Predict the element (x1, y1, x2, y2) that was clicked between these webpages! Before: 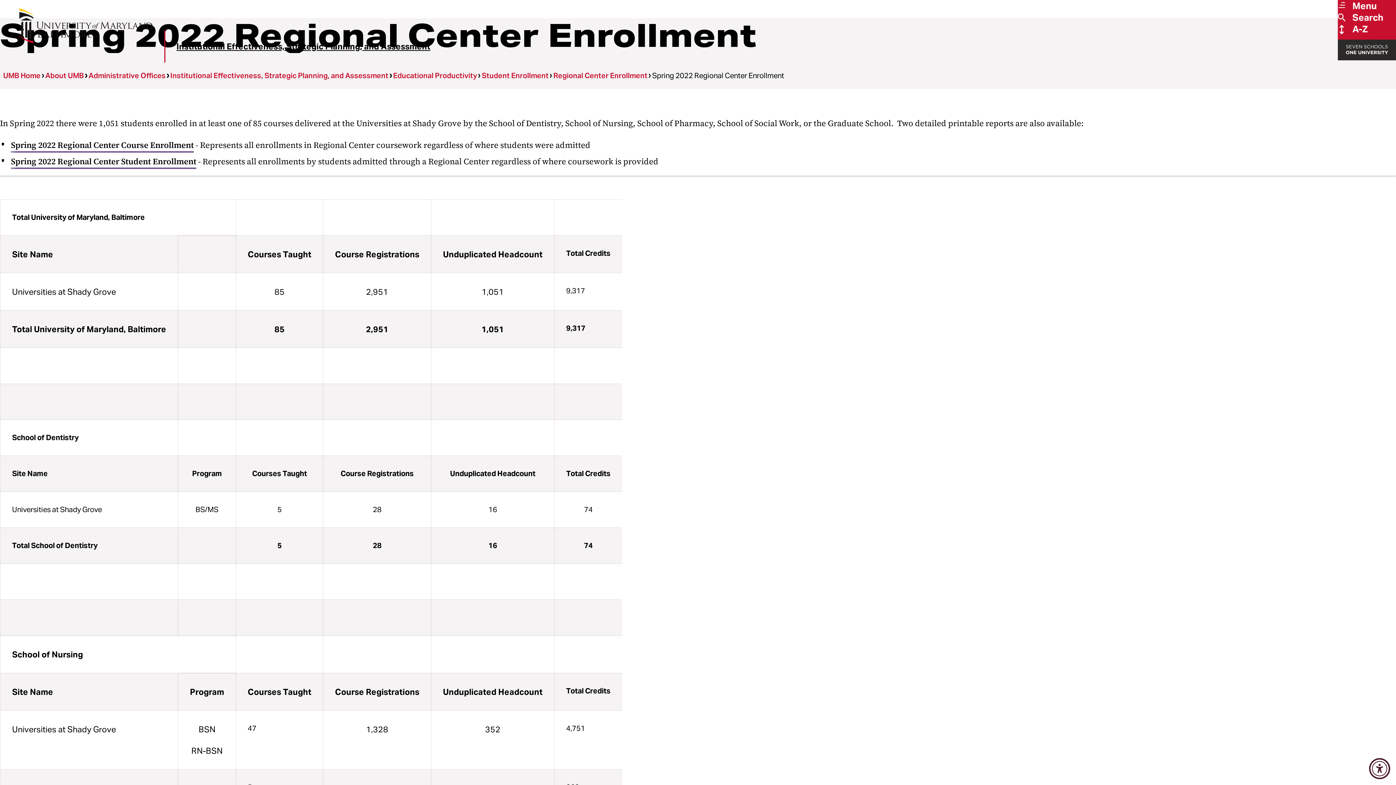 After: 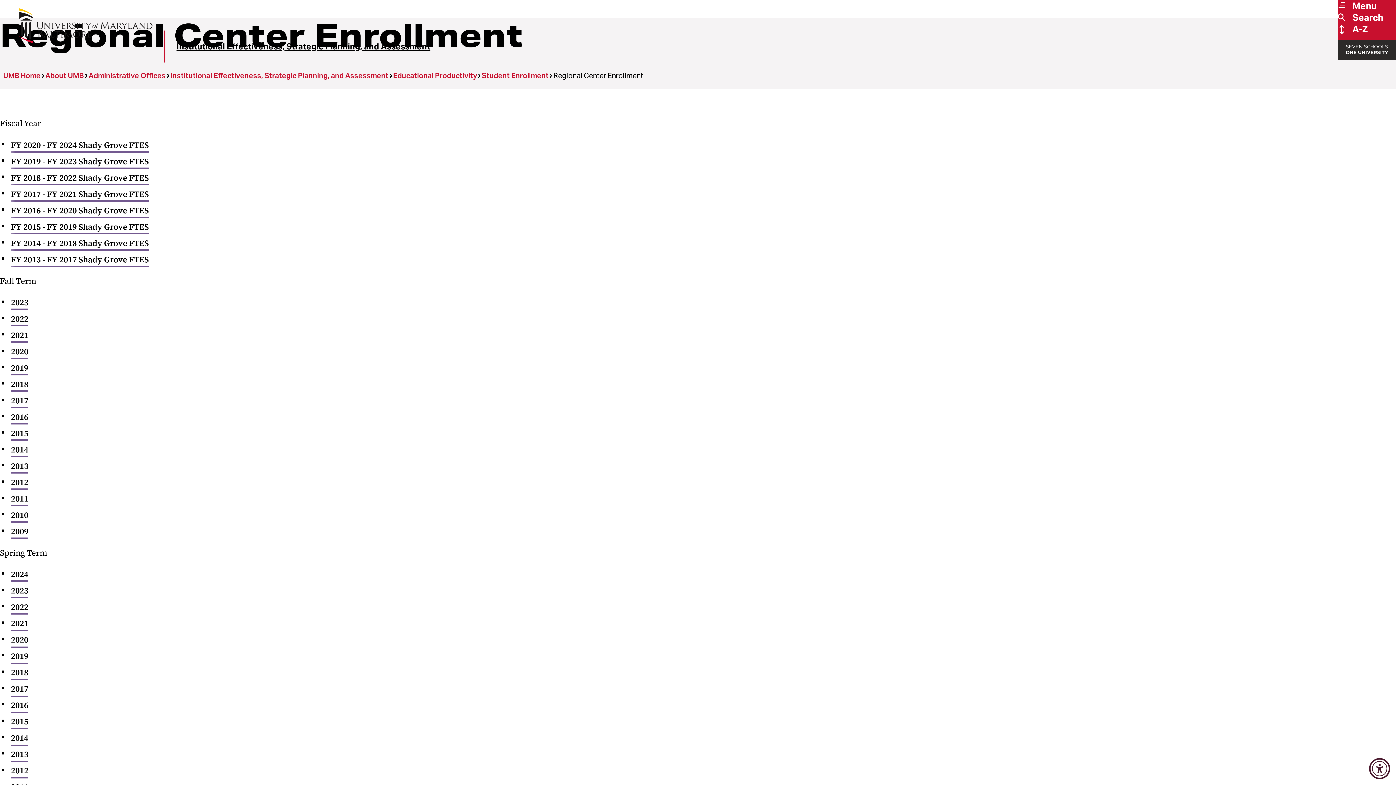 Action: bbox: (553, 71, 647, 80) label: Regional Center Enrollment